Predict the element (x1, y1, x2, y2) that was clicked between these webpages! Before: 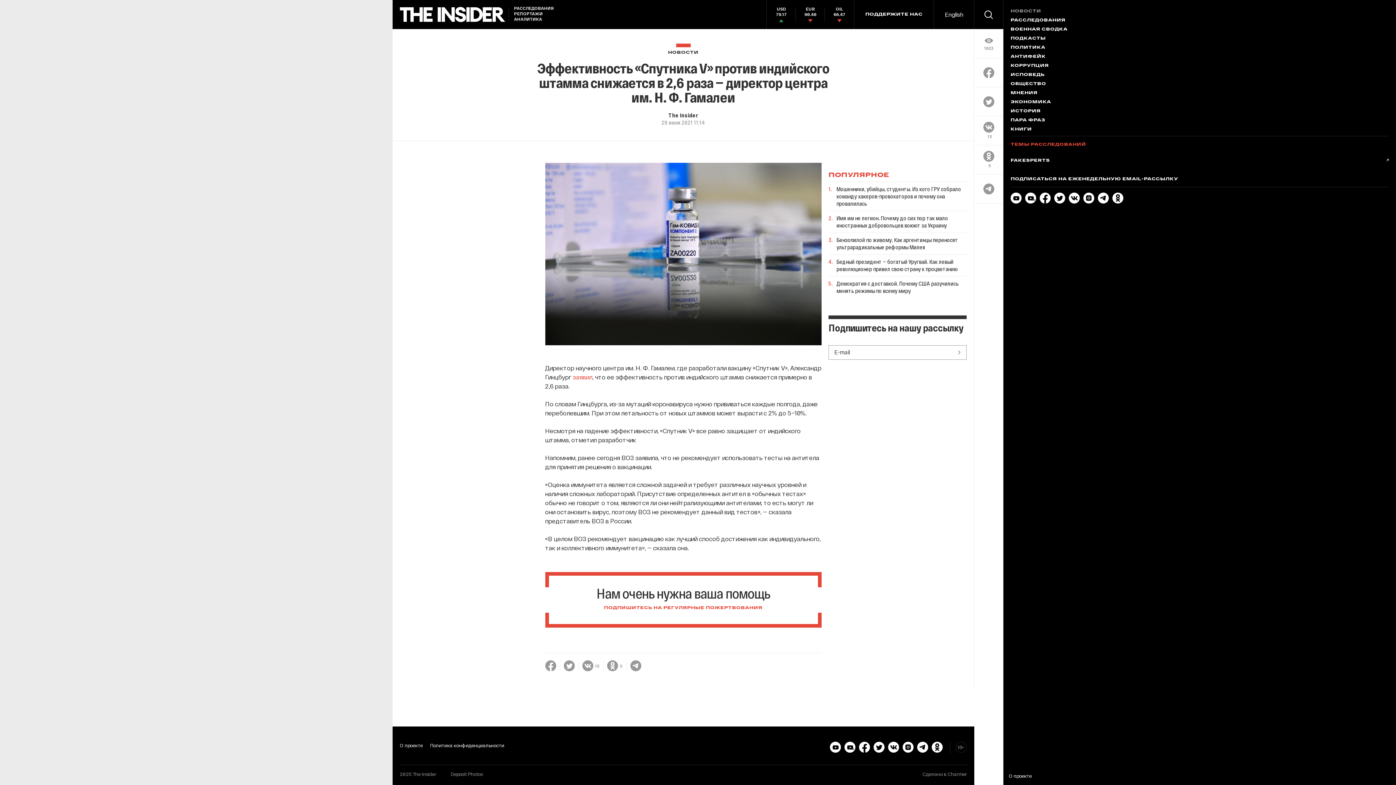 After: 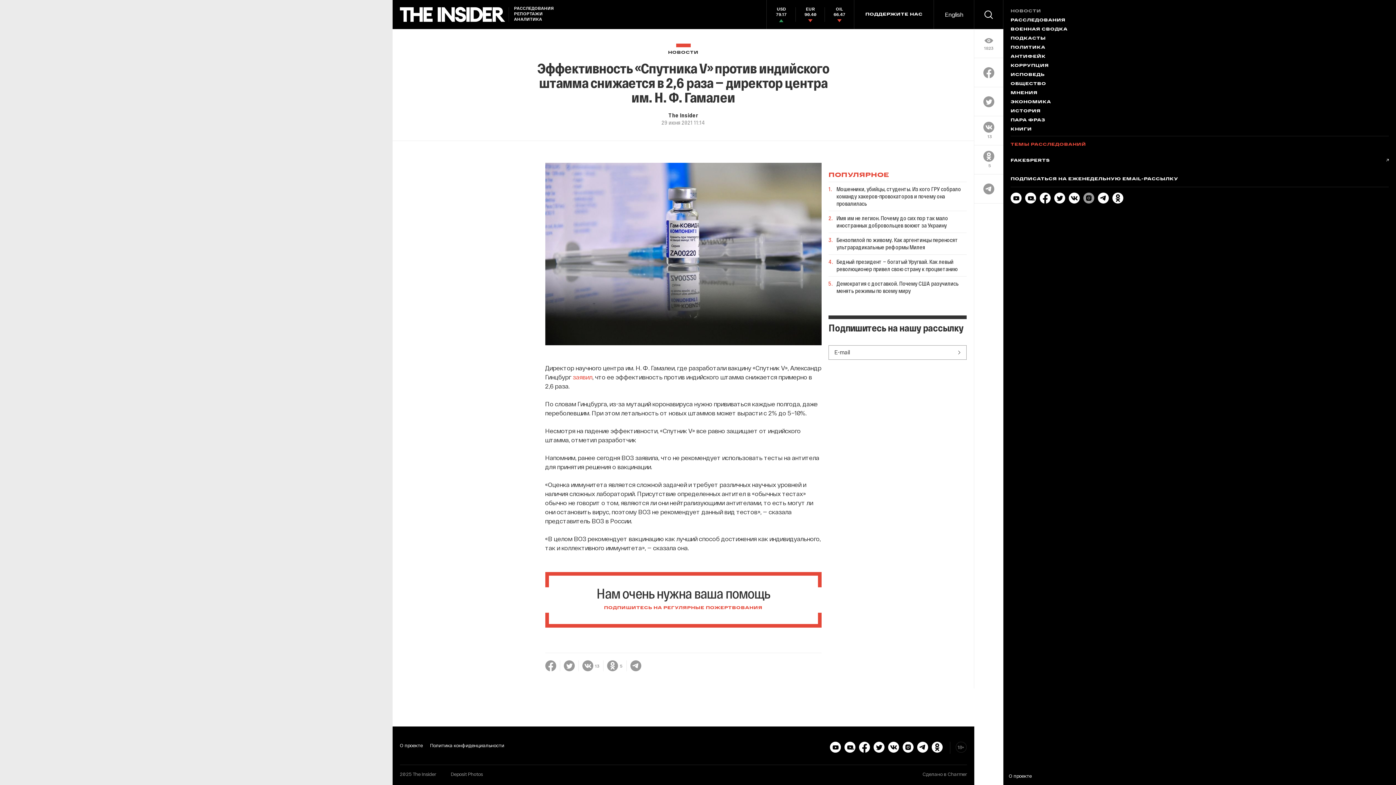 Action: bbox: (1083, 197, 1094, 204)